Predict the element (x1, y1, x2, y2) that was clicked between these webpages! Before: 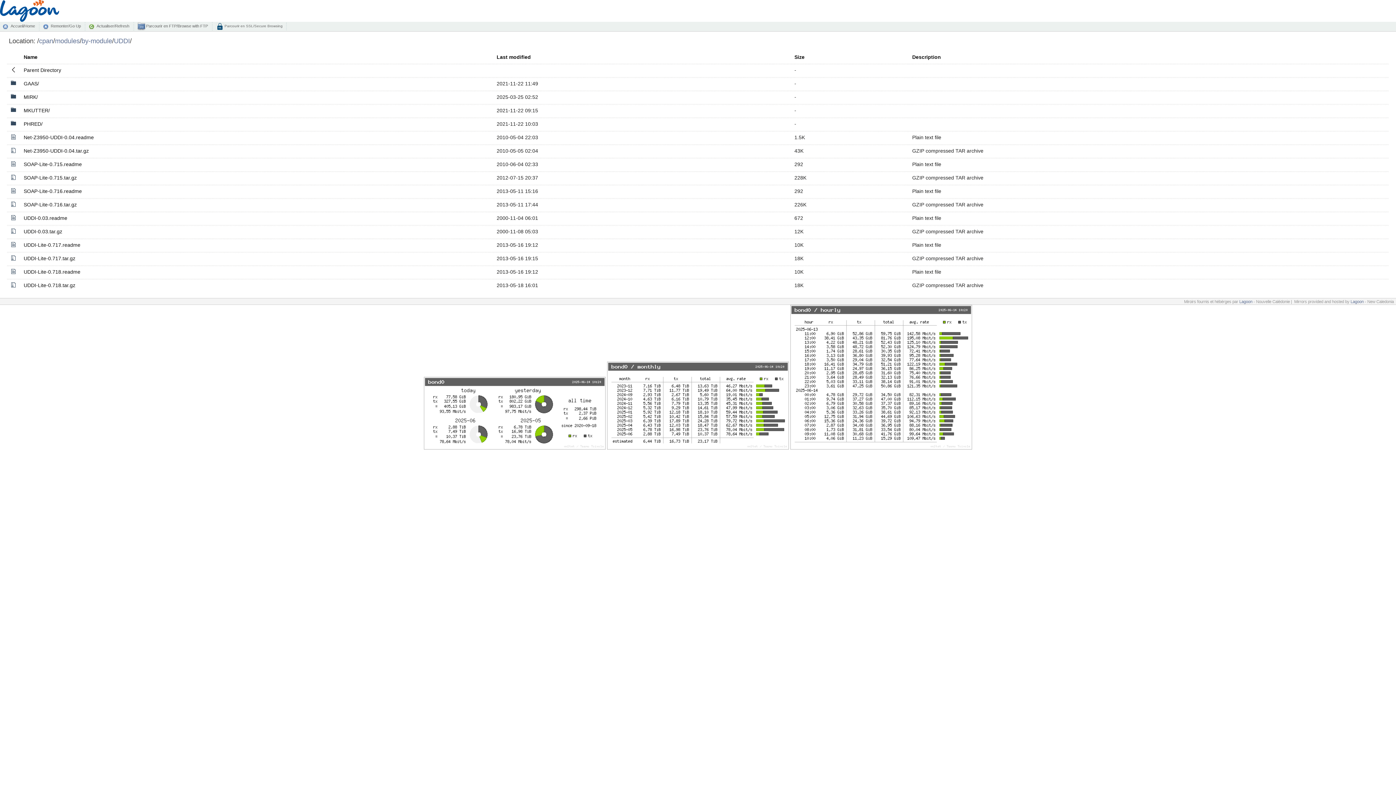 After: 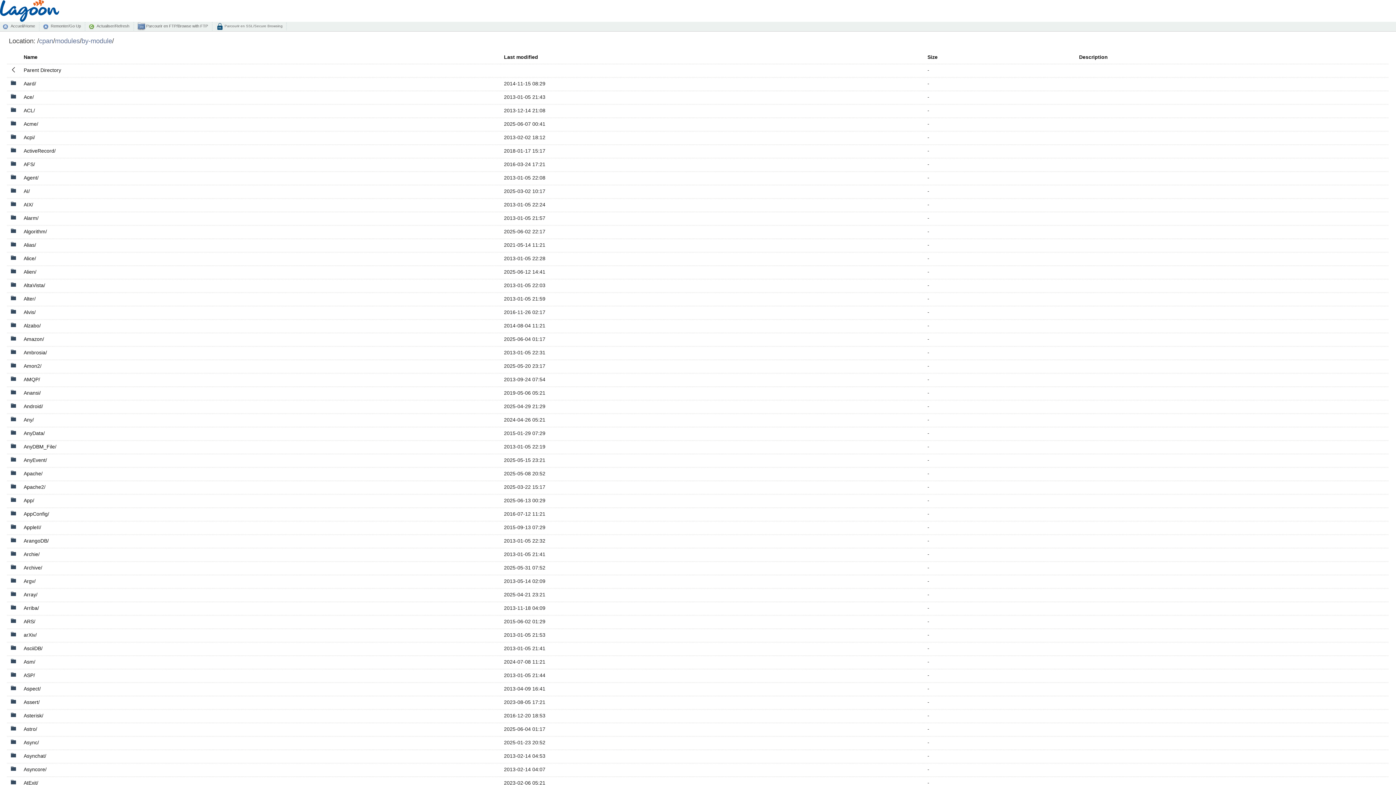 Action: label: Remonter/Go Up bbox: (42, 22, 85, 30)